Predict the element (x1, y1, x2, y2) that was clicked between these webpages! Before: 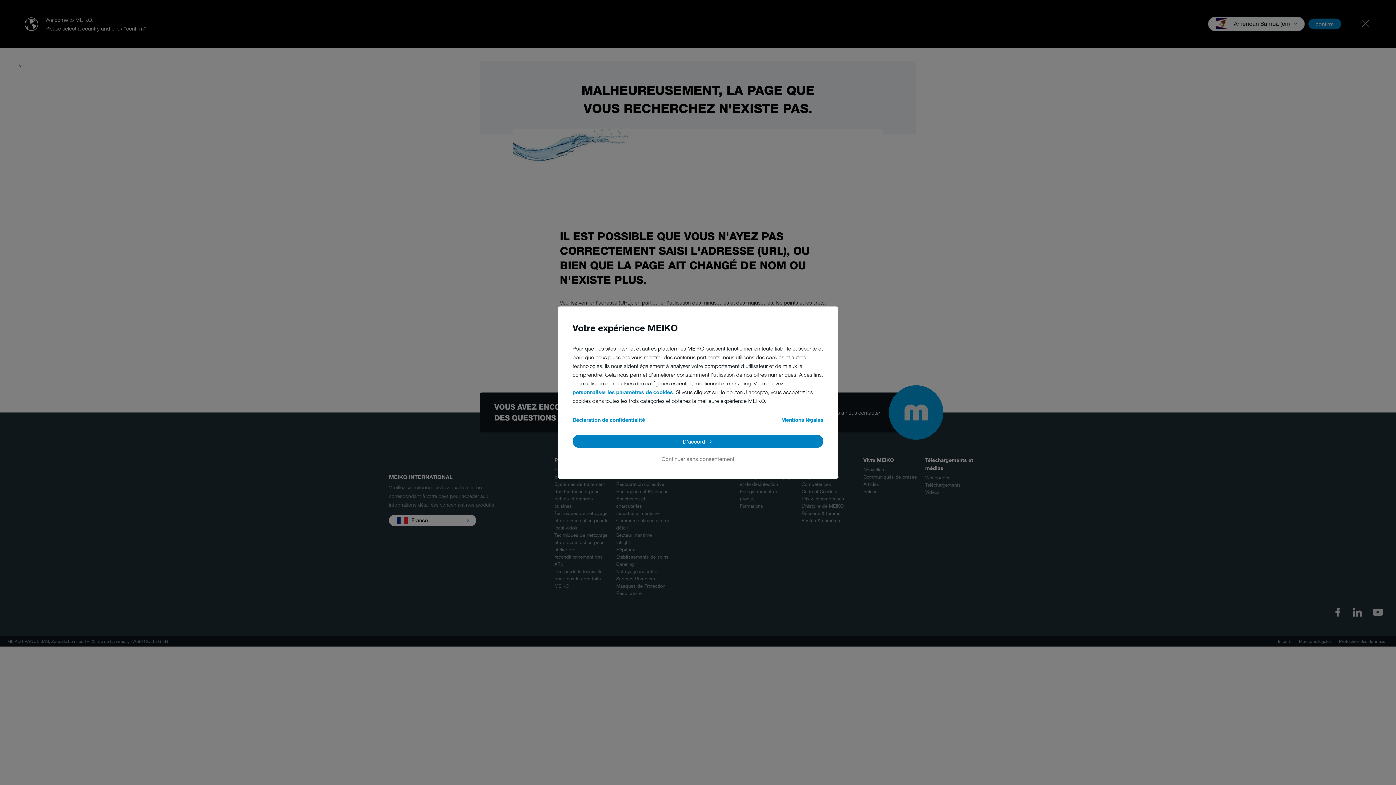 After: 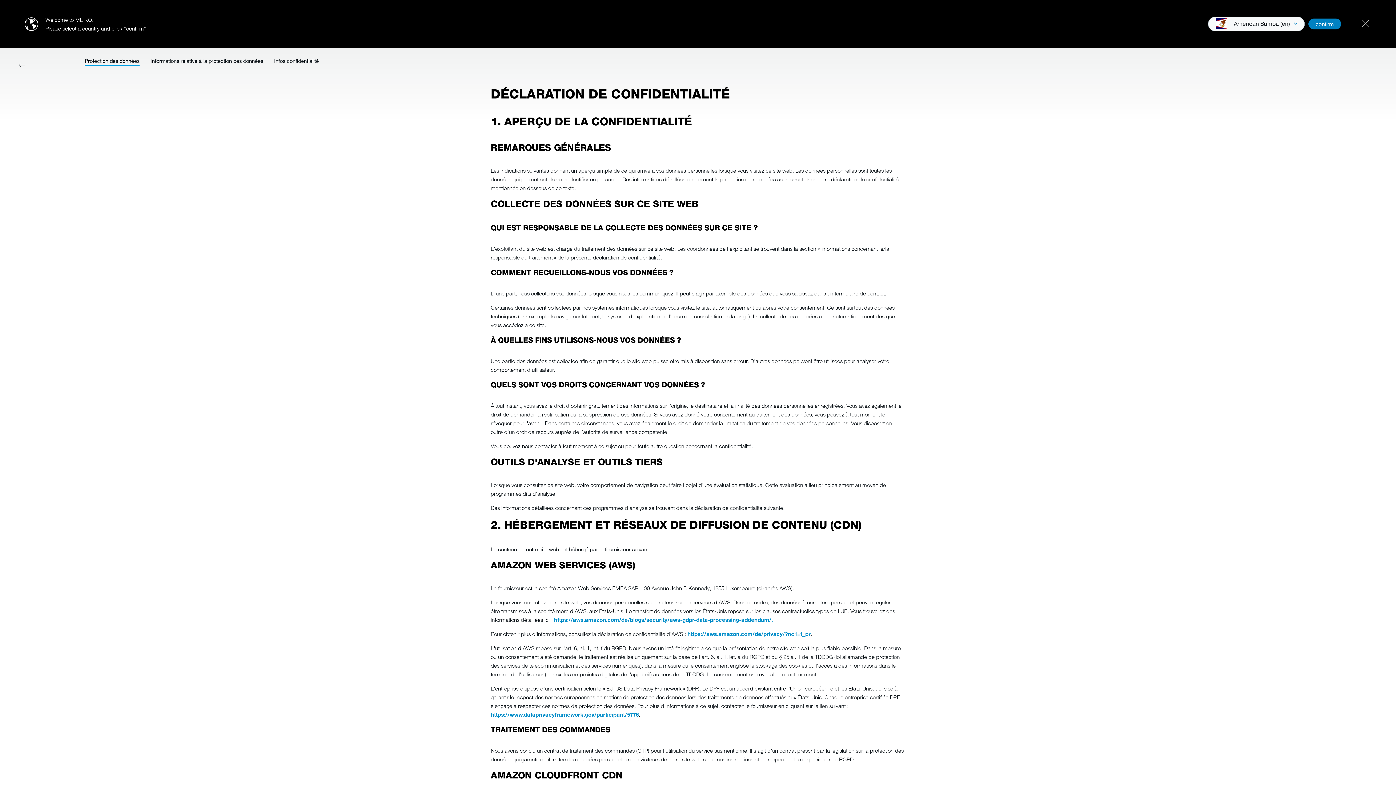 Action: bbox: (572, 415, 645, 423) label: Déclaration de confidentialité